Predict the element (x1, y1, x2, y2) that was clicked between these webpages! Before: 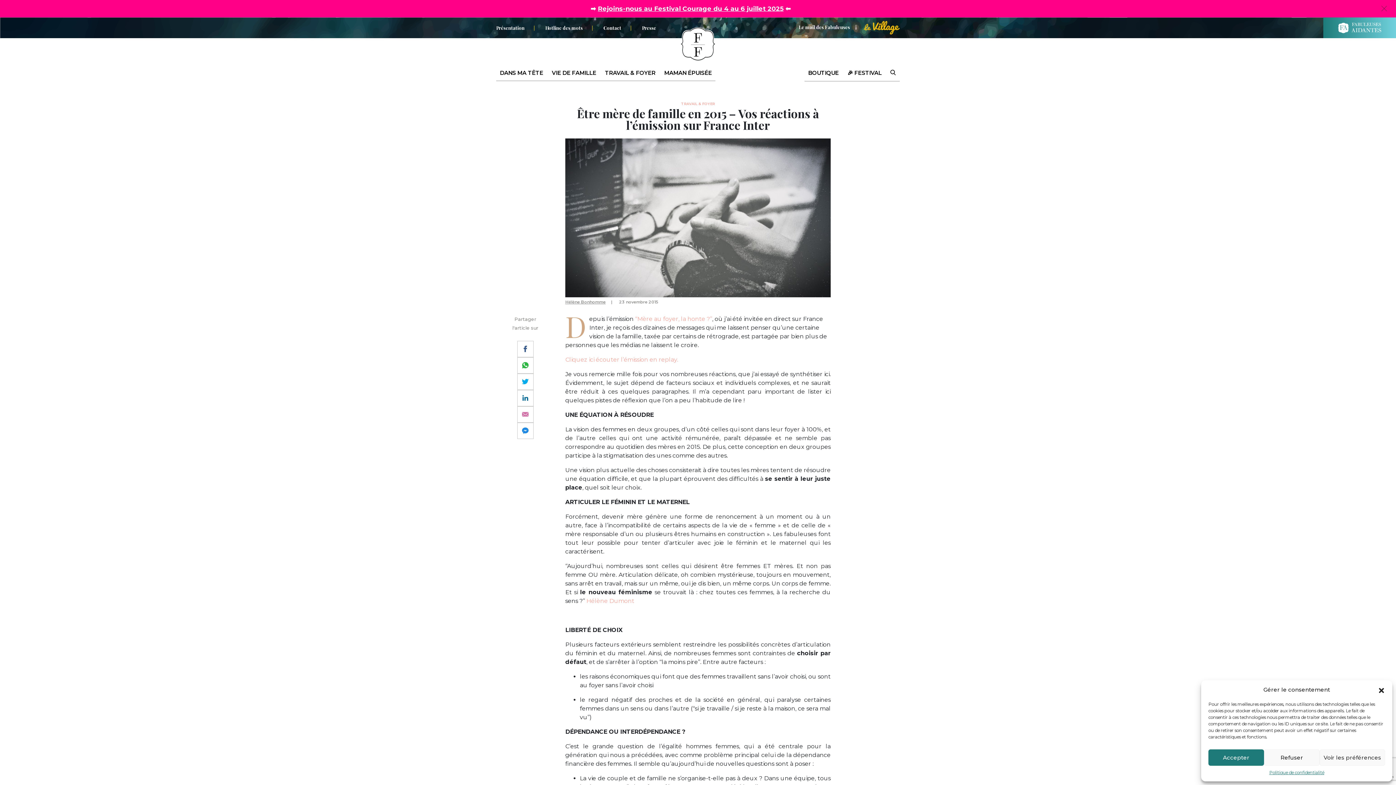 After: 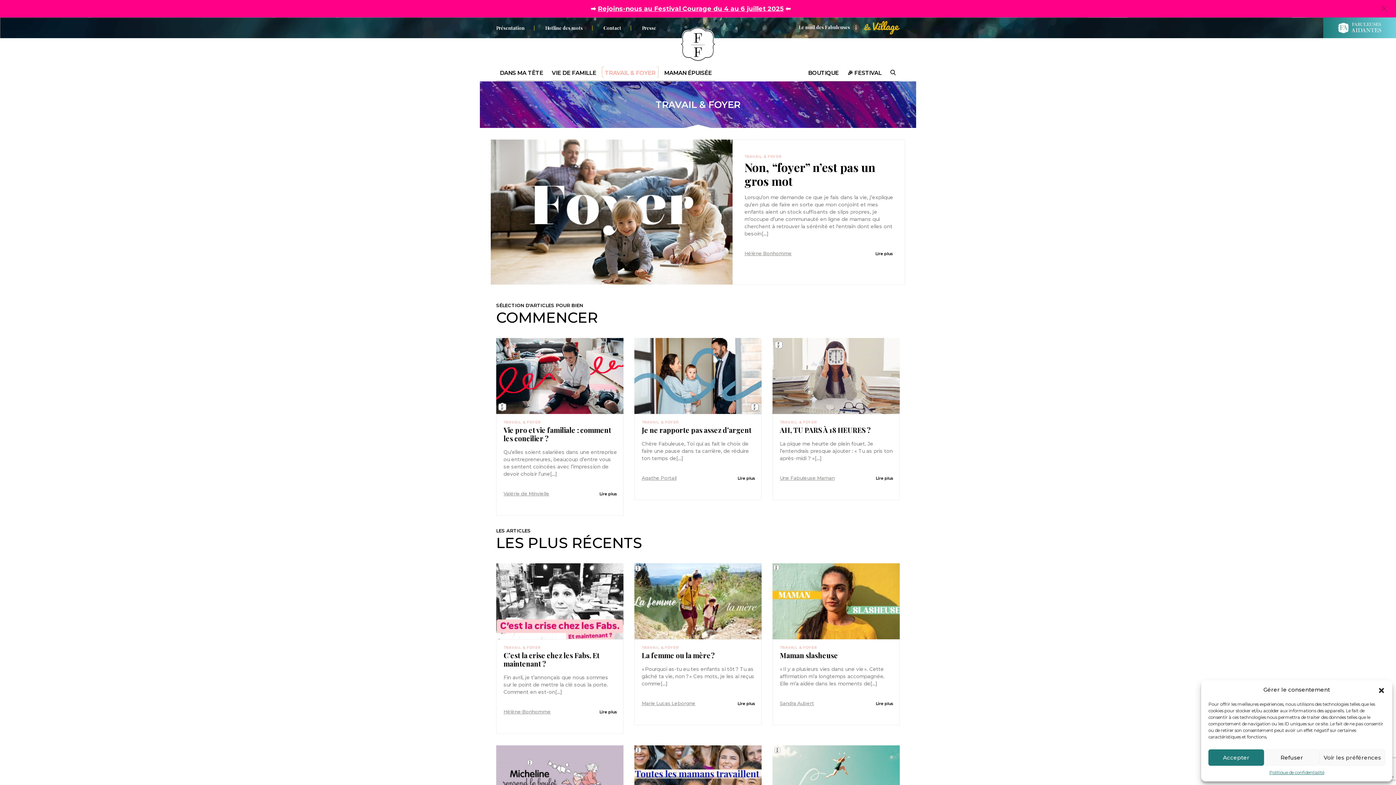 Action: label: TRAVAIL & FOYER bbox: (601, 65, 659, 80)